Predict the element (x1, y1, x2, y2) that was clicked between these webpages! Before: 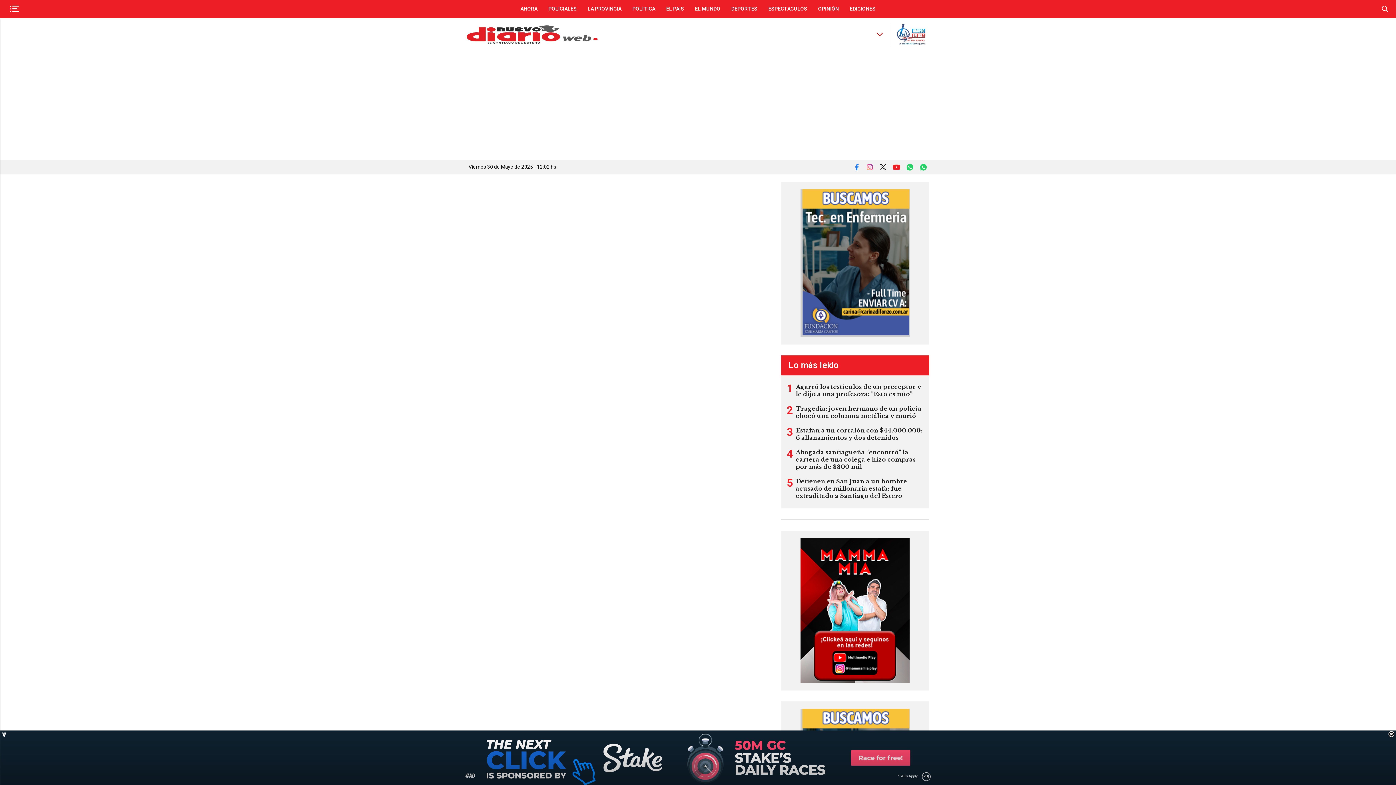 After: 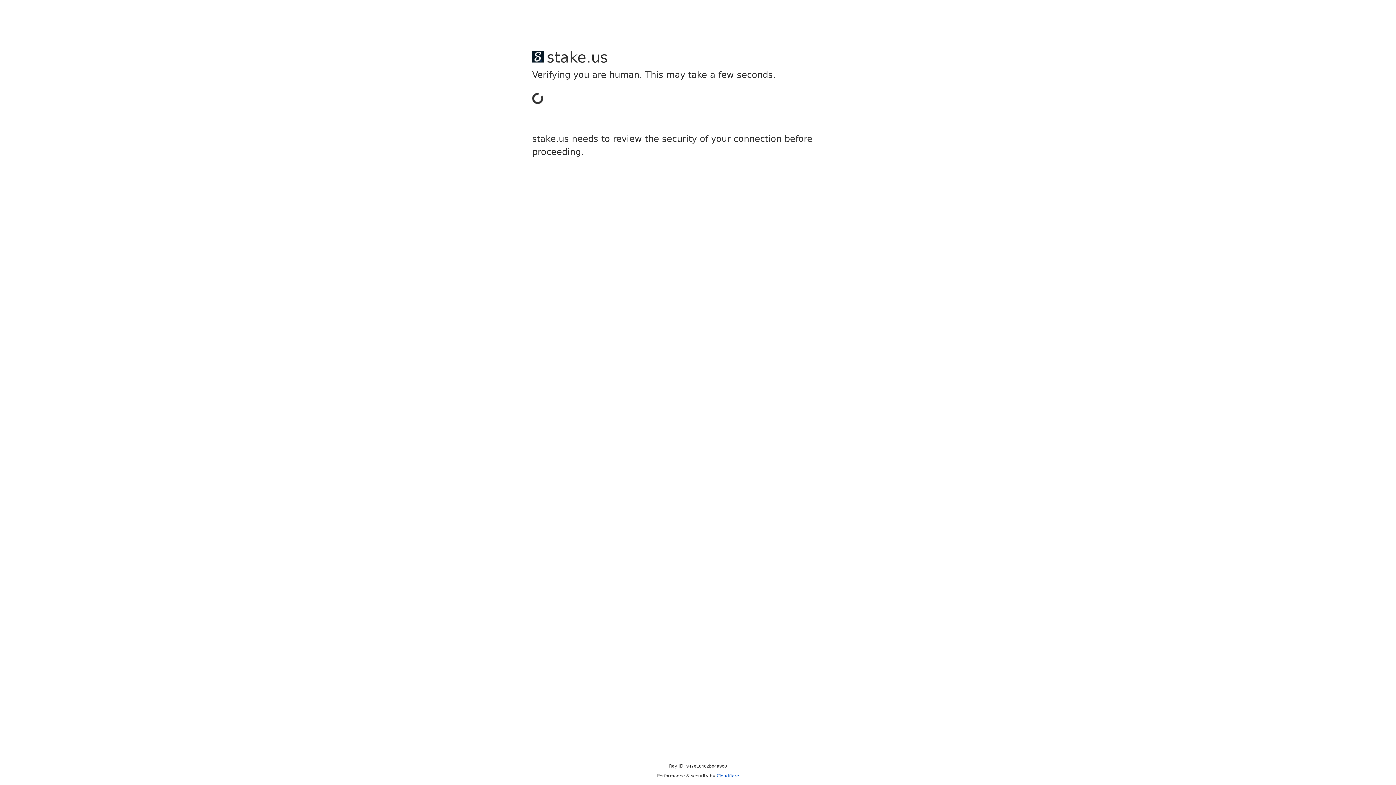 Action: bbox: (890, 23, 925, 45)